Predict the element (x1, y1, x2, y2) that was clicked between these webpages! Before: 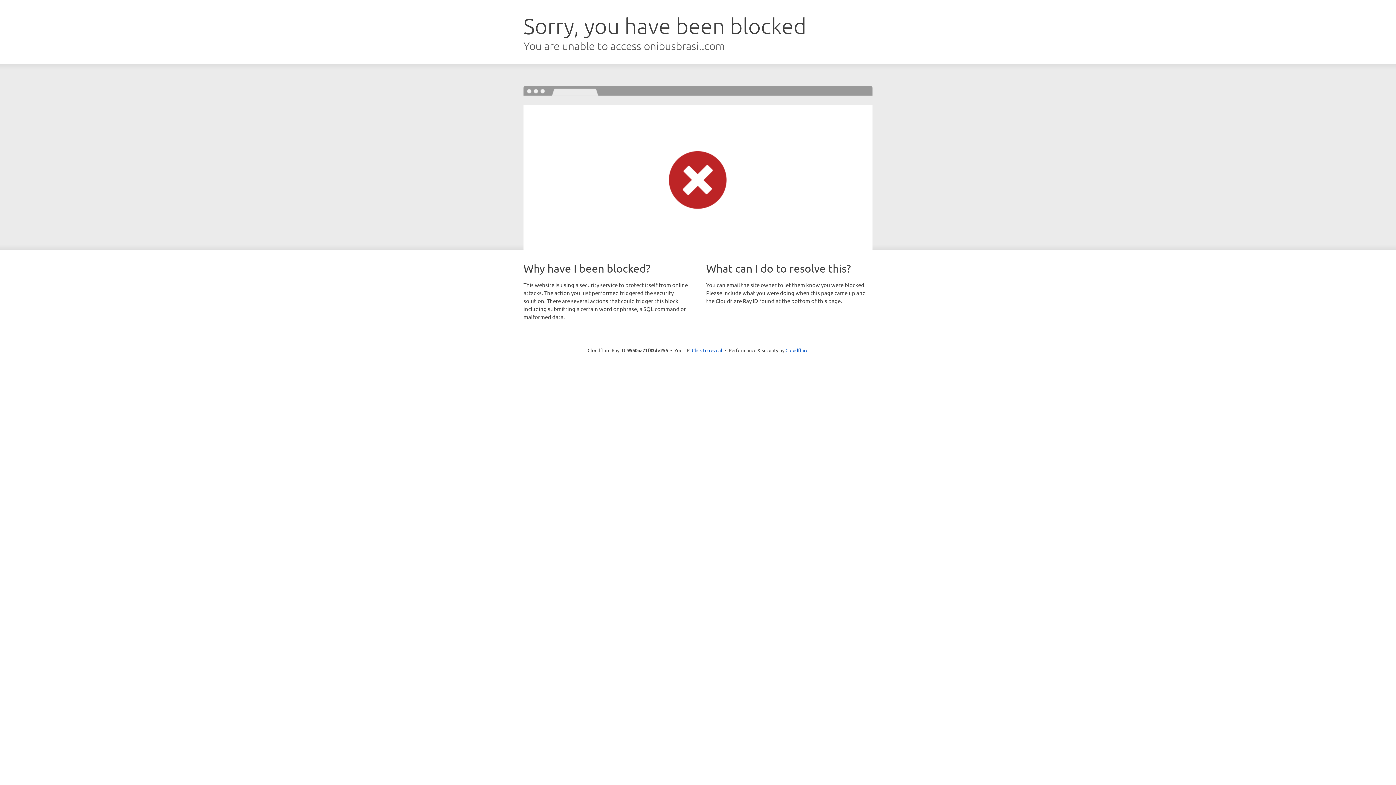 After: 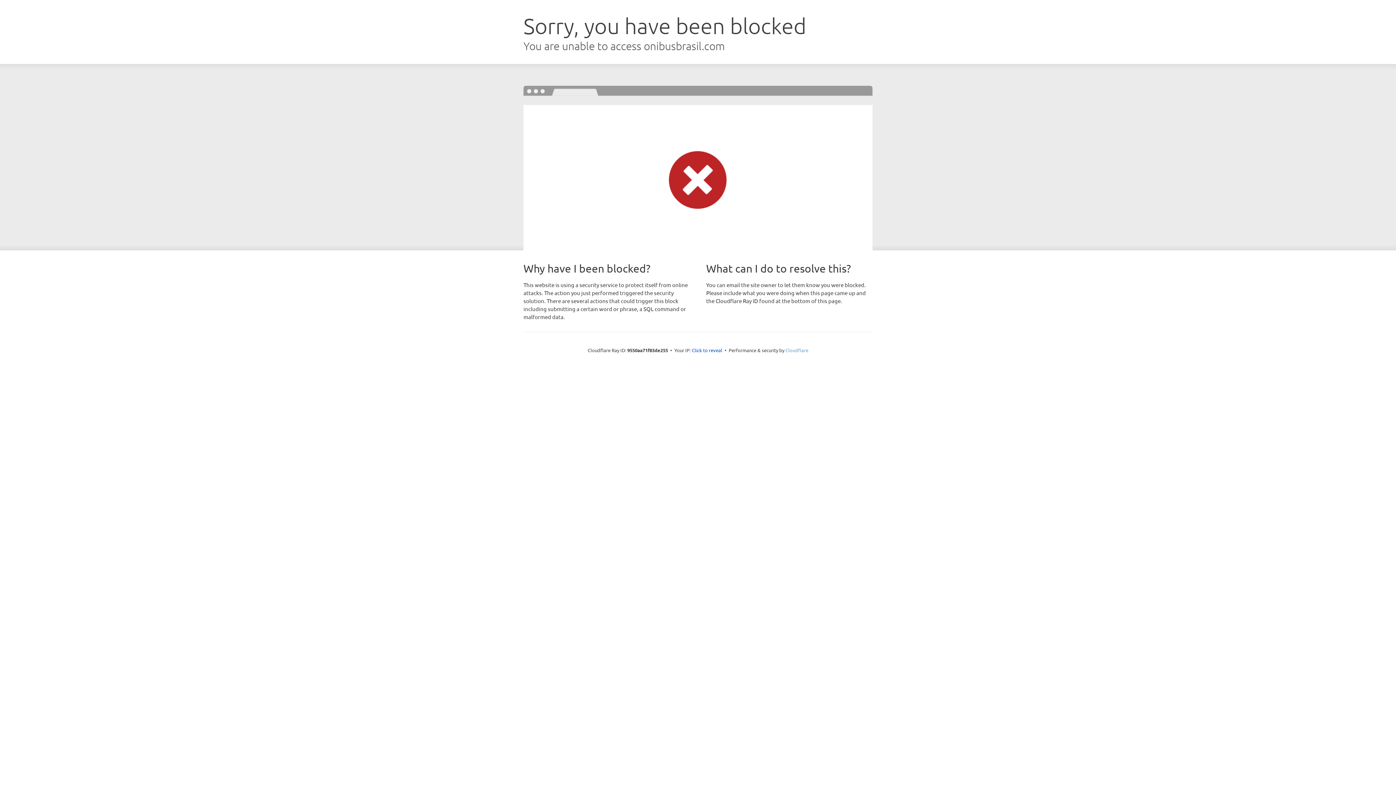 Action: bbox: (785, 347, 808, 353) label: Cloudflare